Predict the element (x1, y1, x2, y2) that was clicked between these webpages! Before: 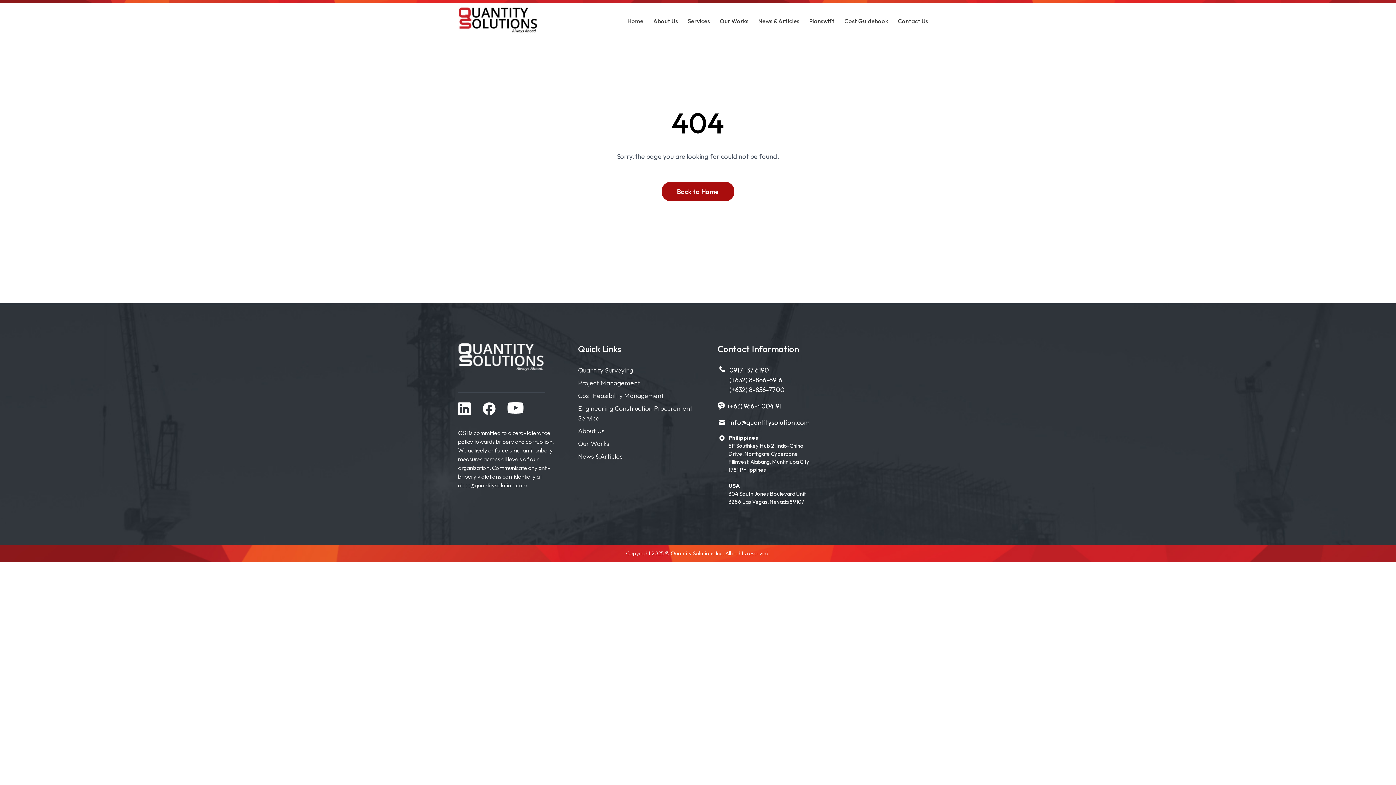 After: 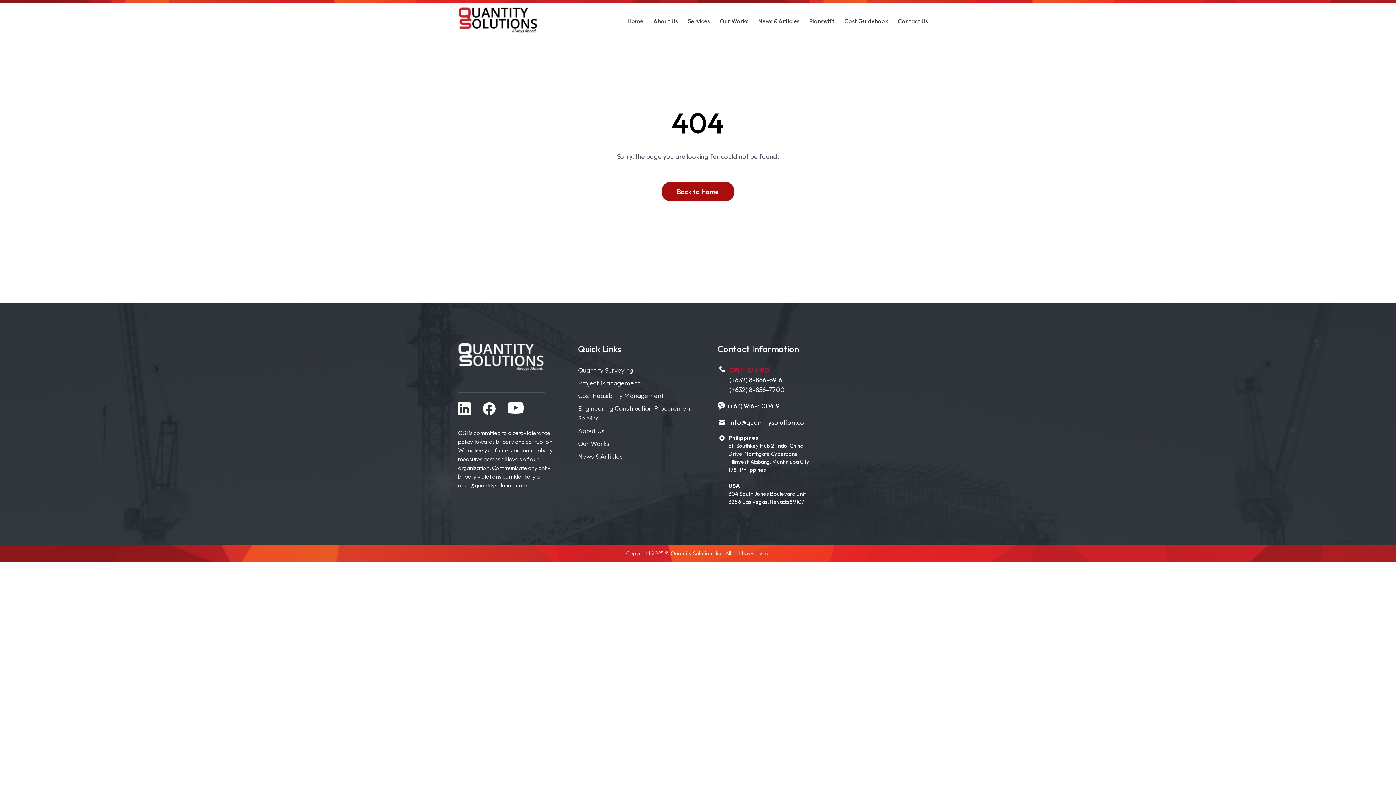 Action: label: 0917 137 6190 bbox: (729, 366, 769, 374)